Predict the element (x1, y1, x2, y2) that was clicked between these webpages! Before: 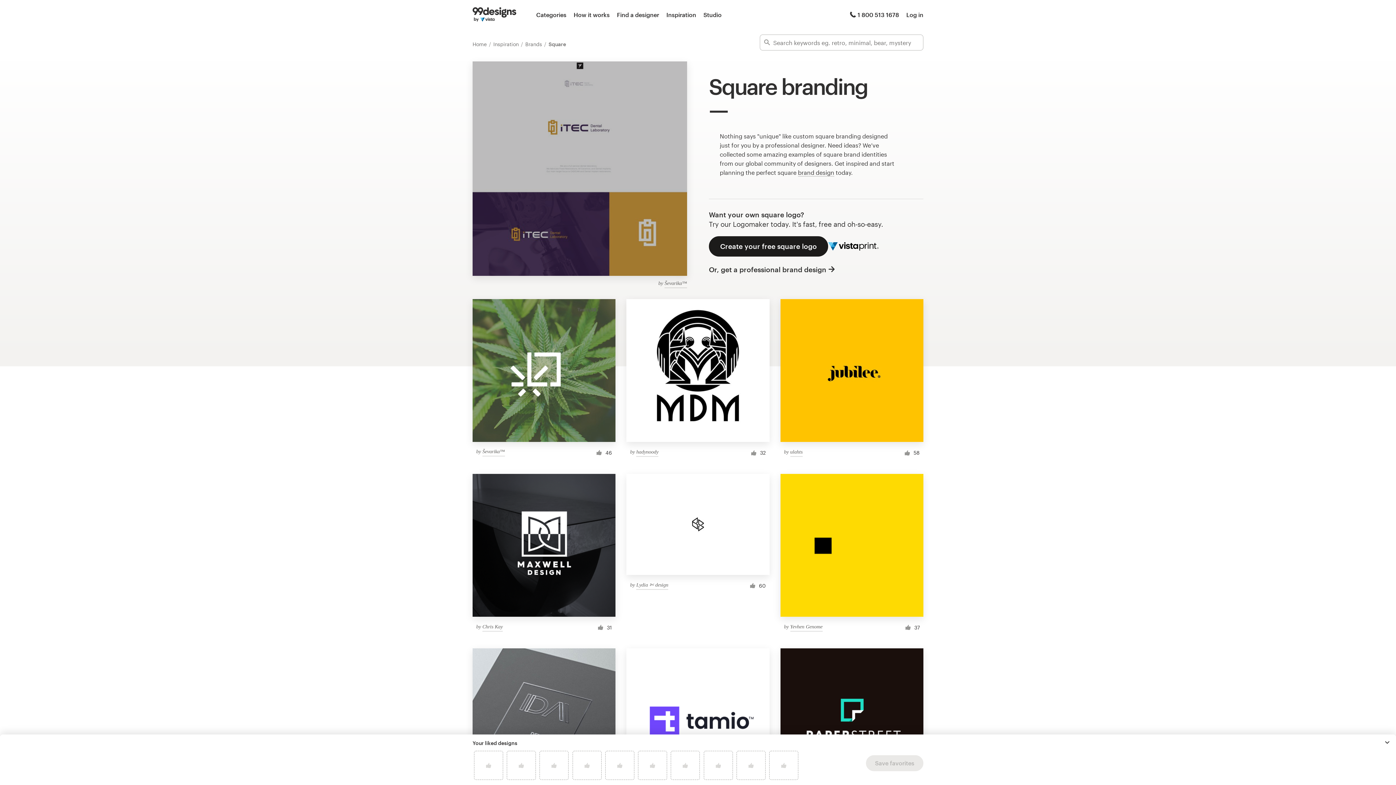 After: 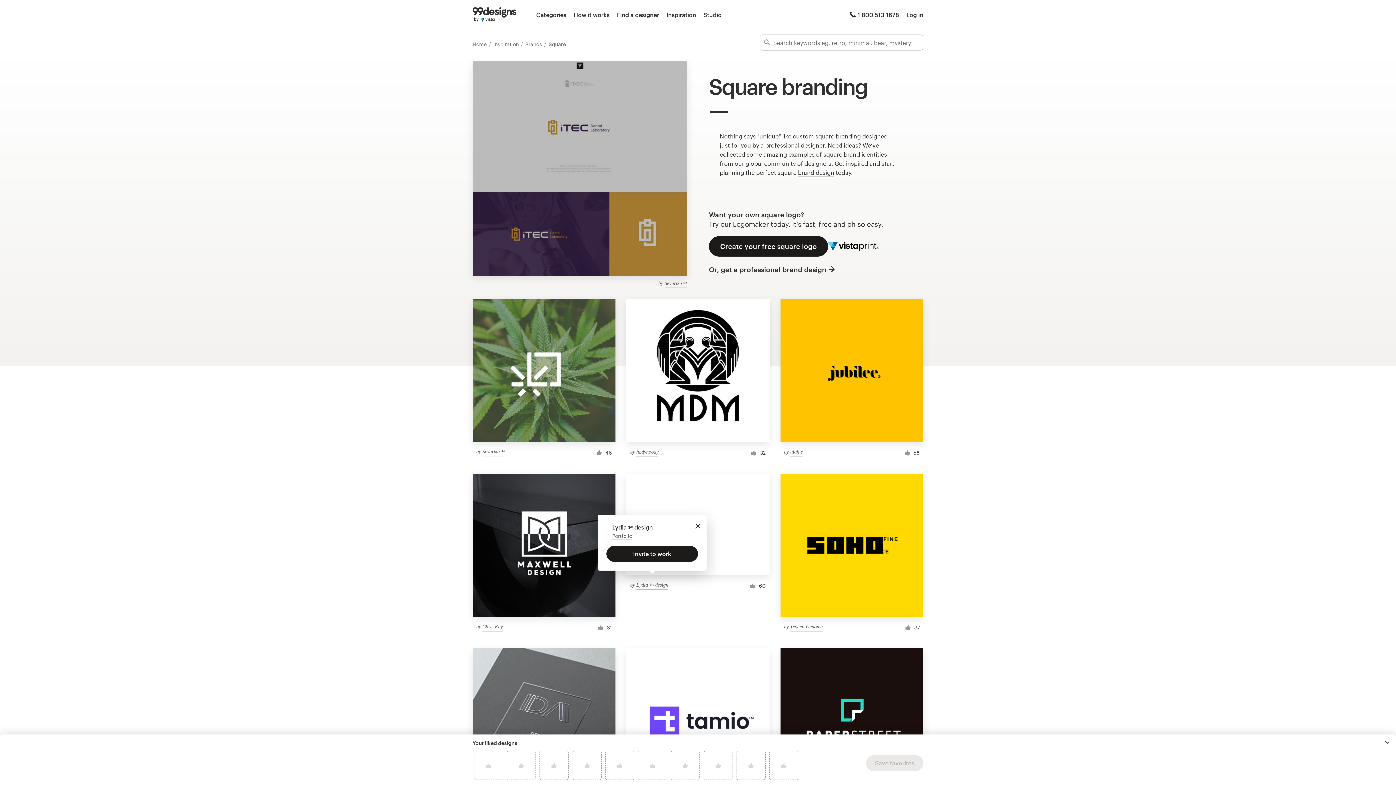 Action: label: Lydia ✄ design bbox: (636, 581, 668, 590)